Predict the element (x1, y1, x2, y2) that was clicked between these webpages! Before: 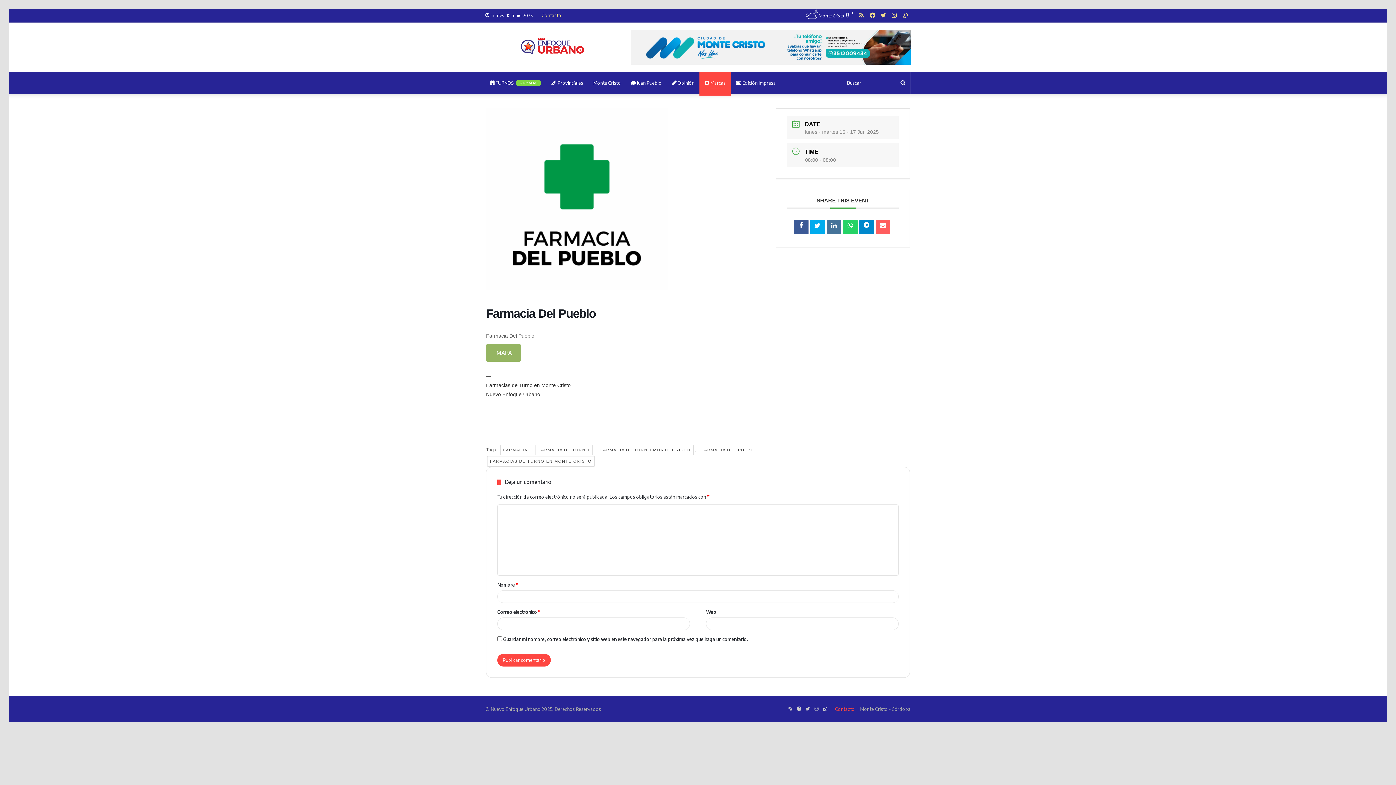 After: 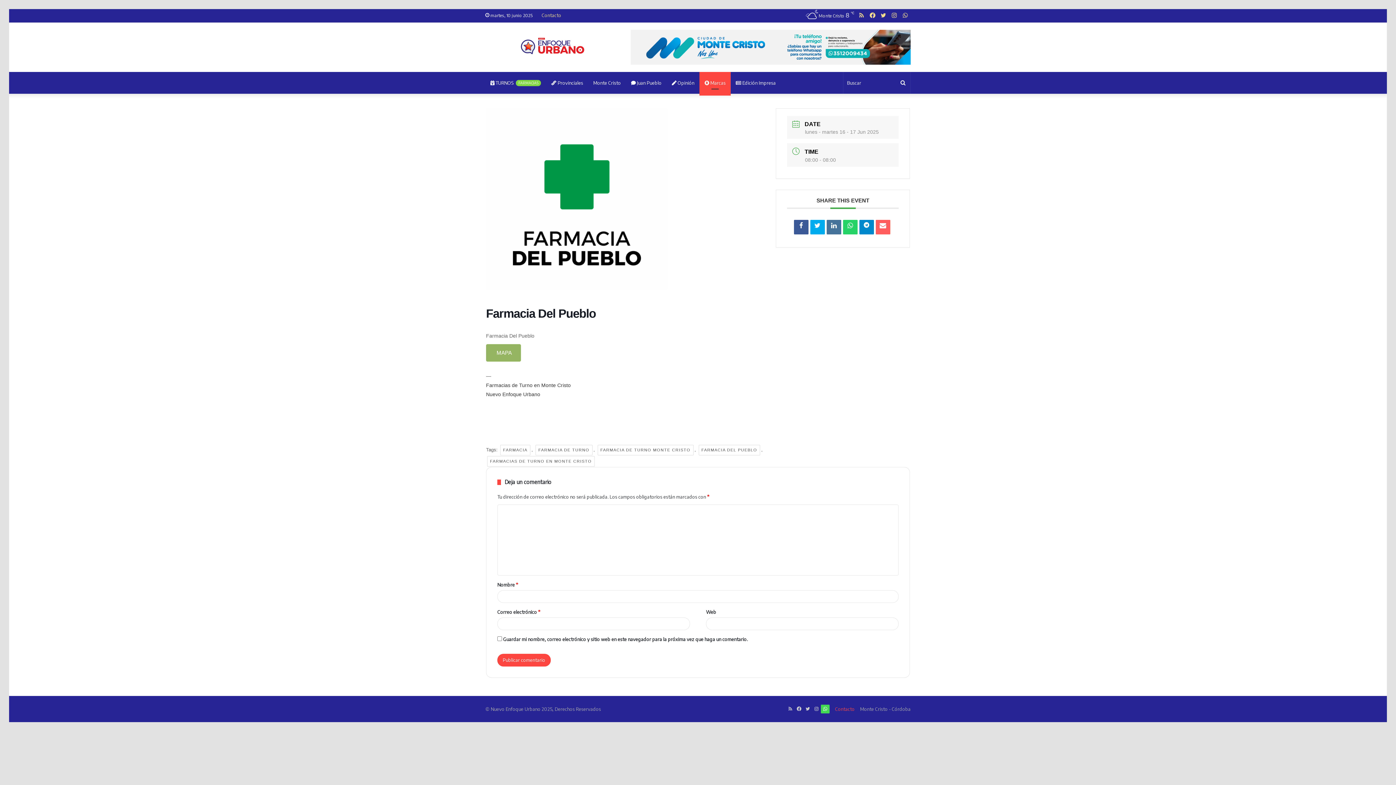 Action: label: WhatsApp bbox: (821, 705, 829, 713)